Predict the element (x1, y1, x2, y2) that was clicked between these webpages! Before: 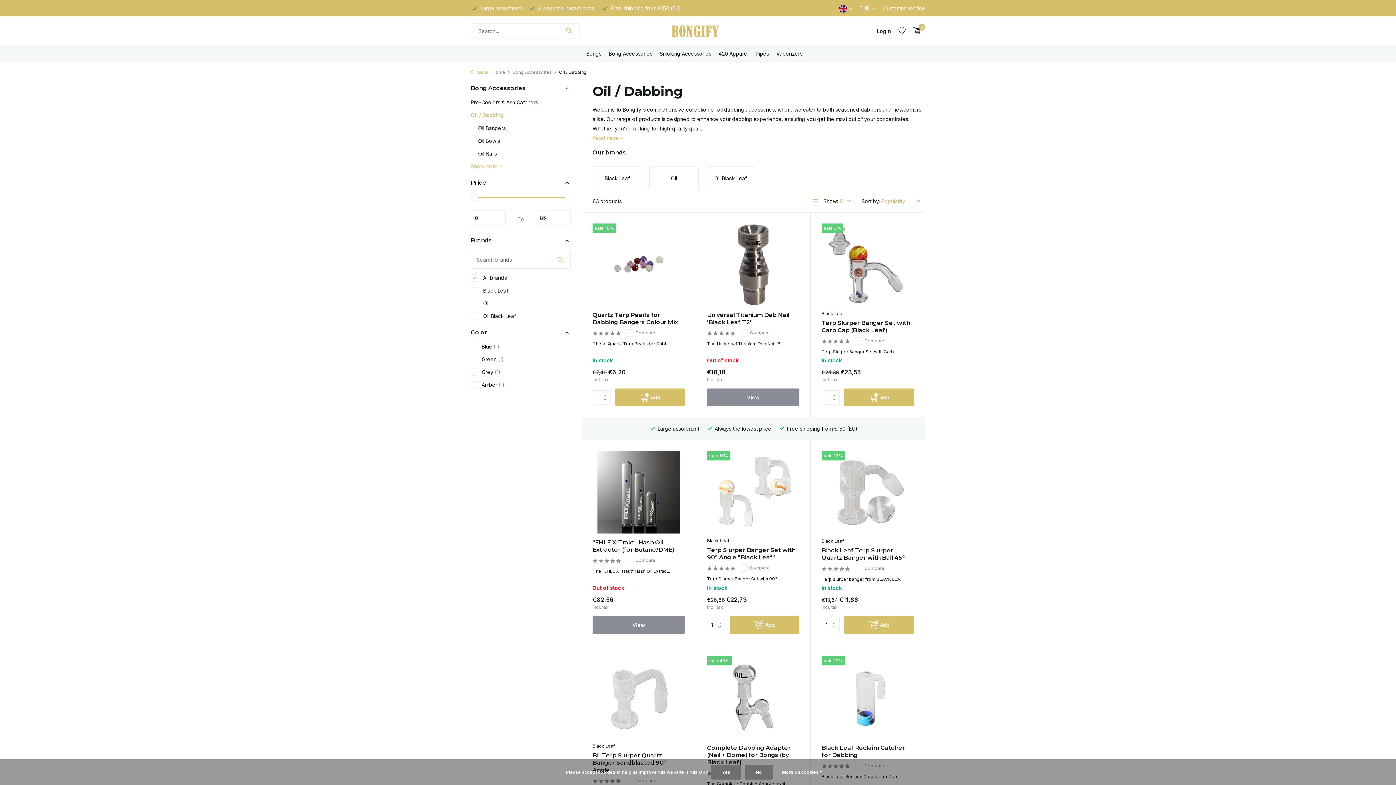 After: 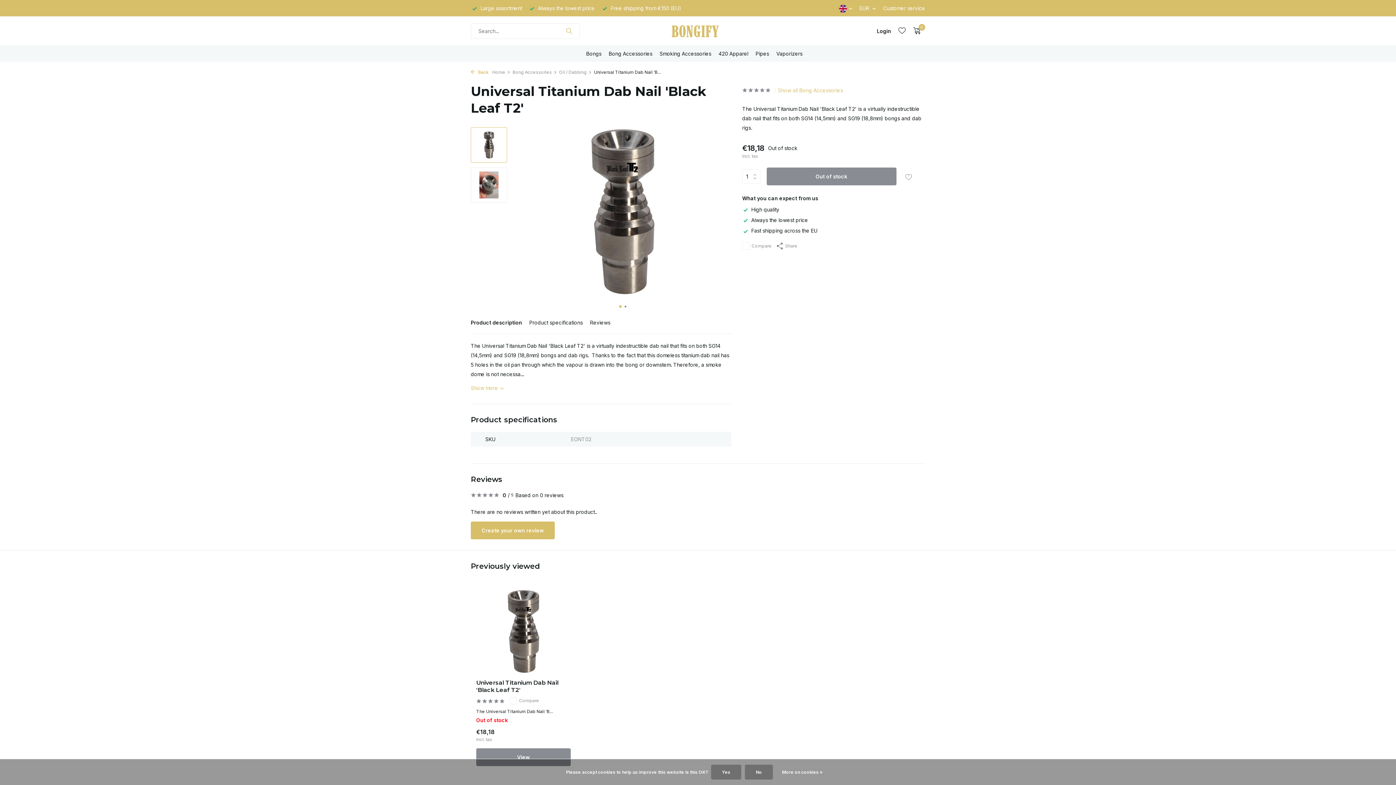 Action: bbox: (707, 388, 799, 406) label: view product